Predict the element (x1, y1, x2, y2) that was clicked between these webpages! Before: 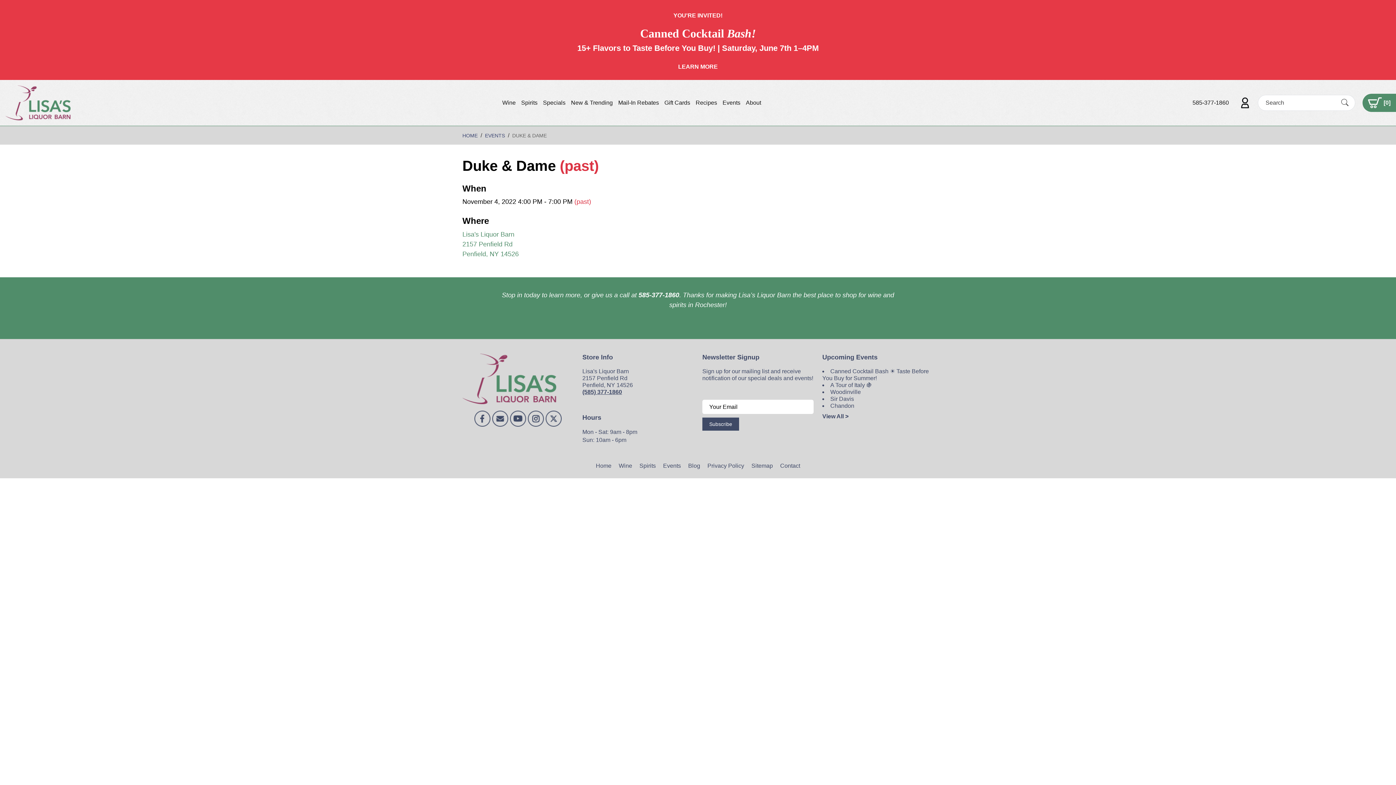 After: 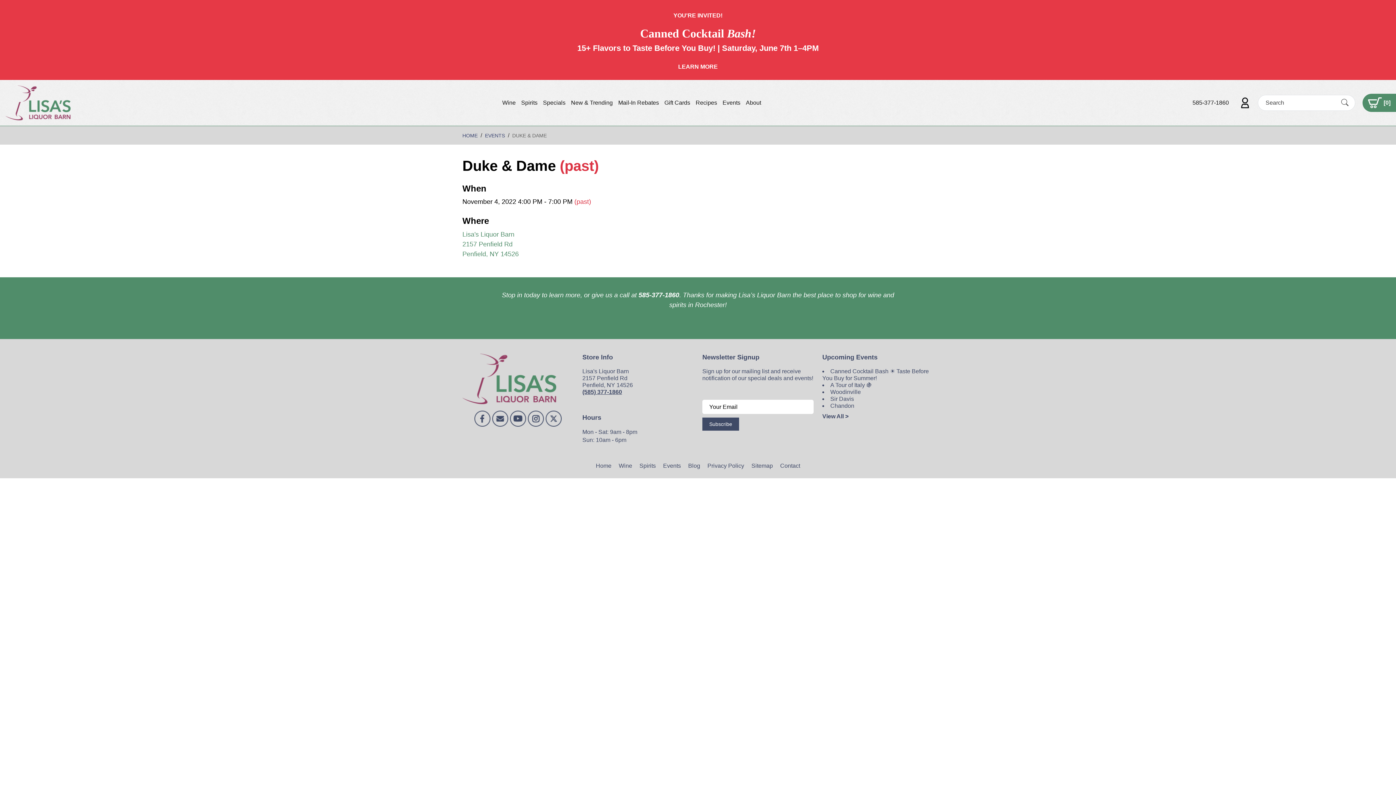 Action: bbox: (545, 415, 561, 421)